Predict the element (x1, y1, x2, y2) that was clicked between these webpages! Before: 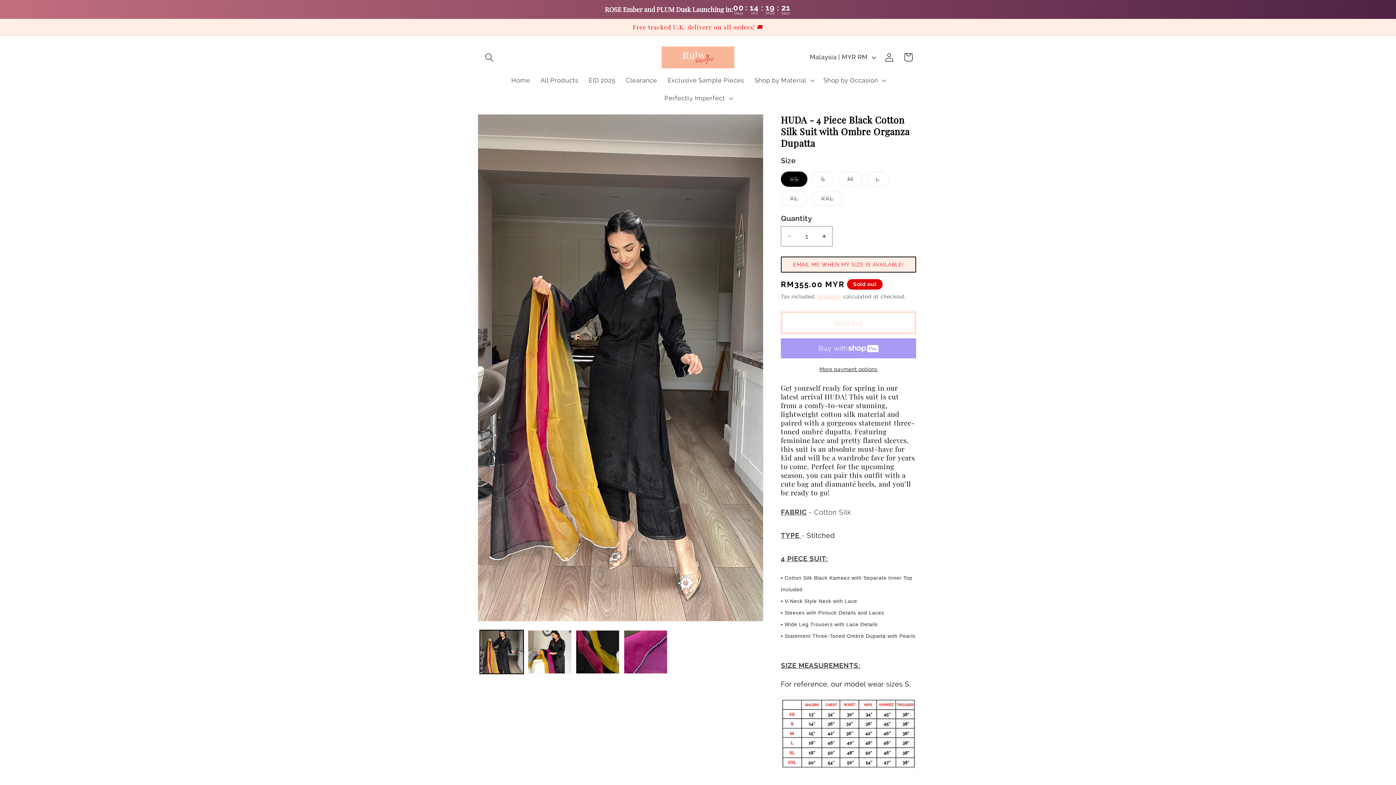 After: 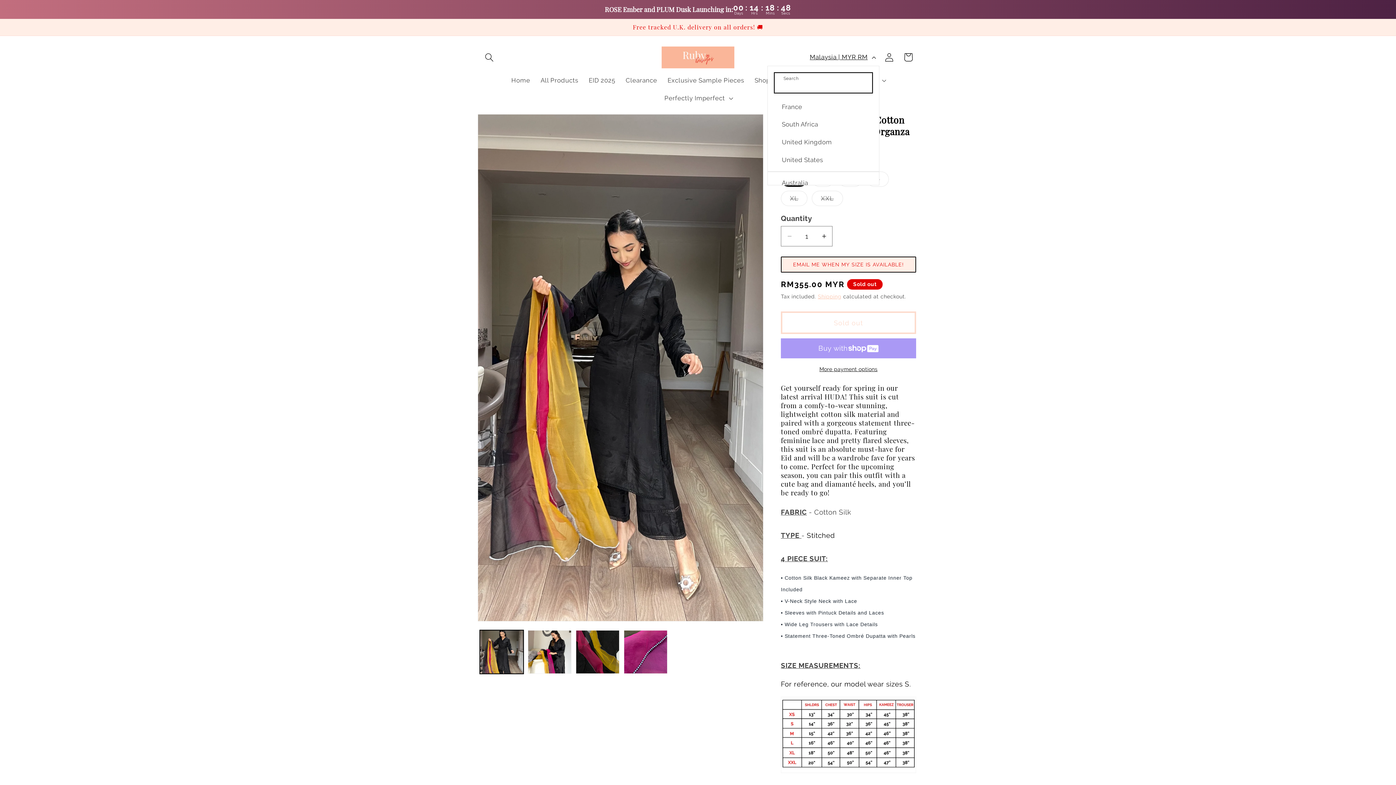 Action: bbox: (804, 49, 879, 65) label: Malaysia | MYR RM